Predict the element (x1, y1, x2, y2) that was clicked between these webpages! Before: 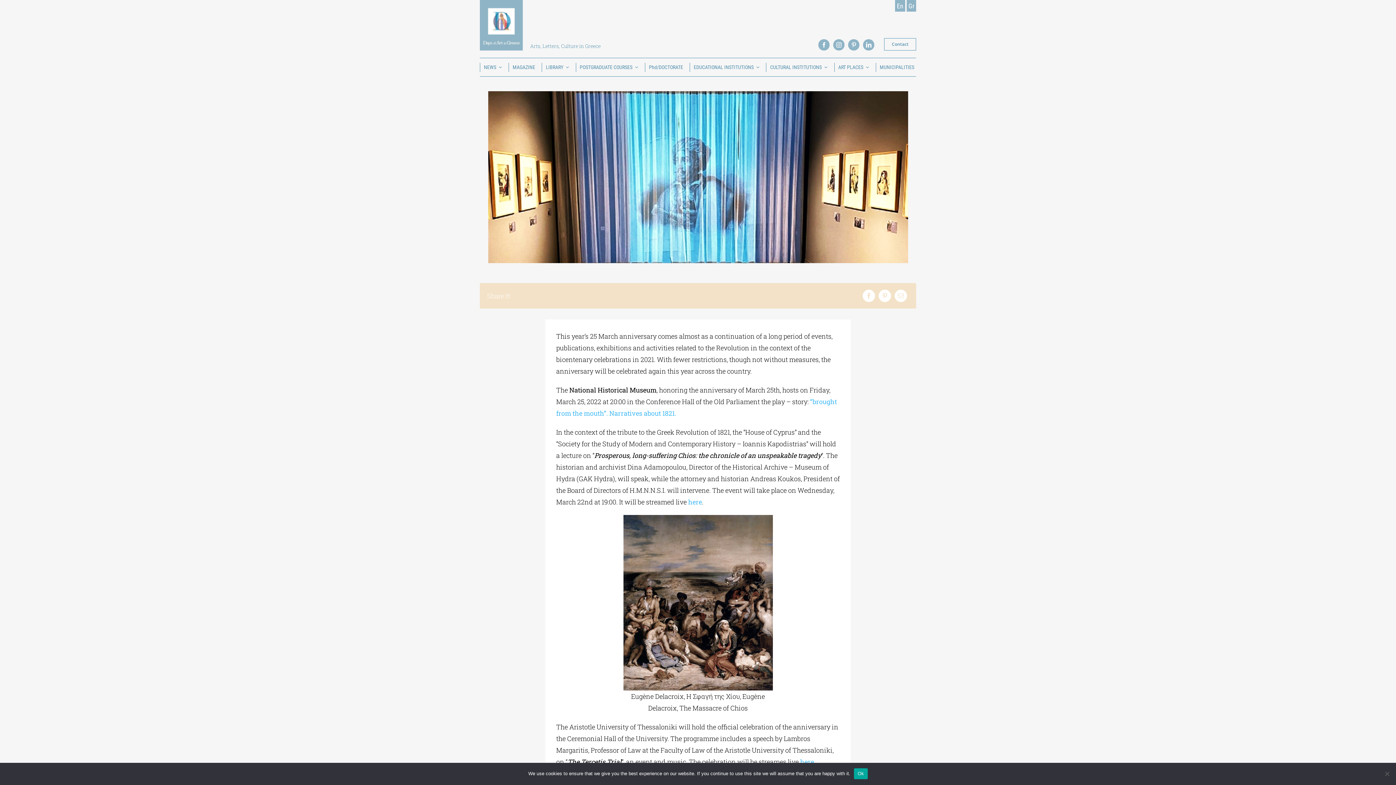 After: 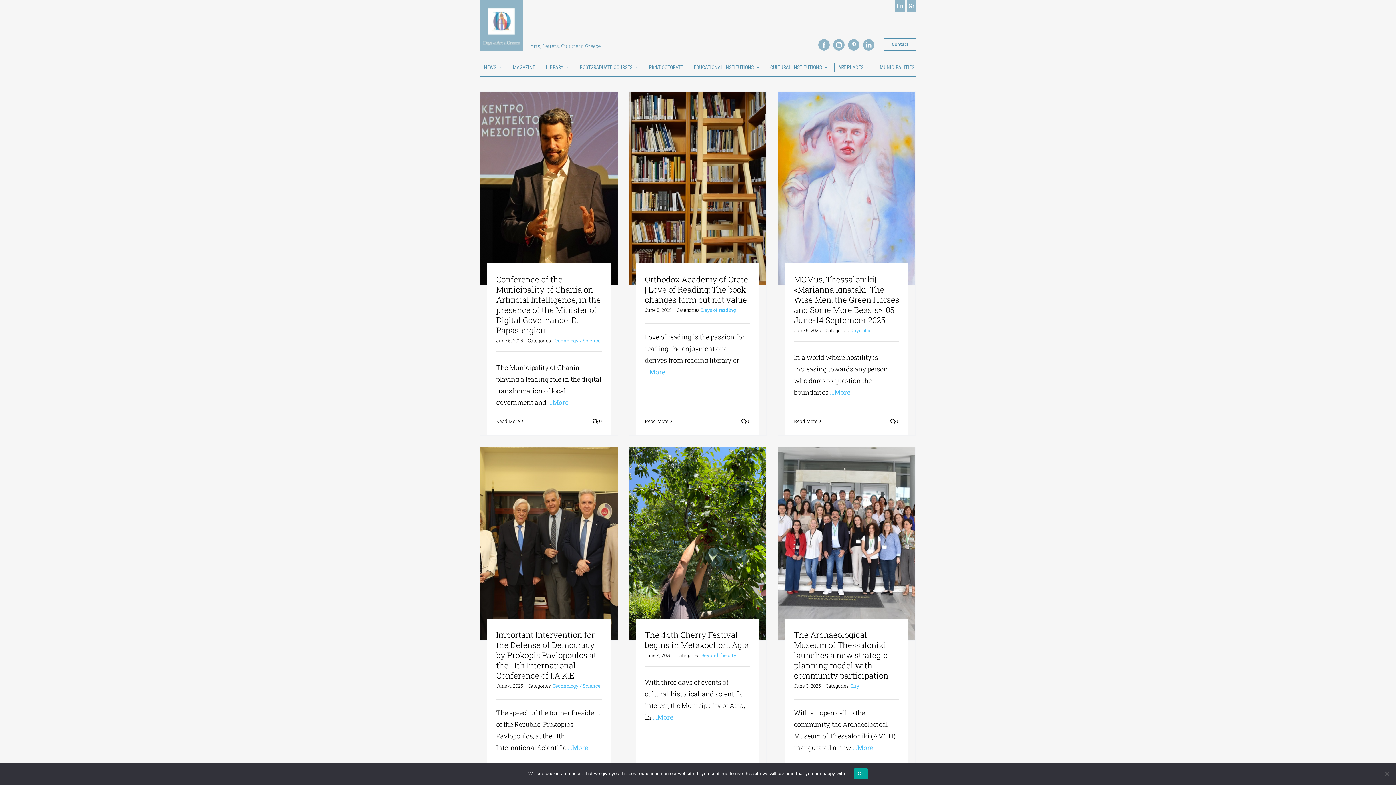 Action: label: NEWS bbox: (479, 62, 503, 71)